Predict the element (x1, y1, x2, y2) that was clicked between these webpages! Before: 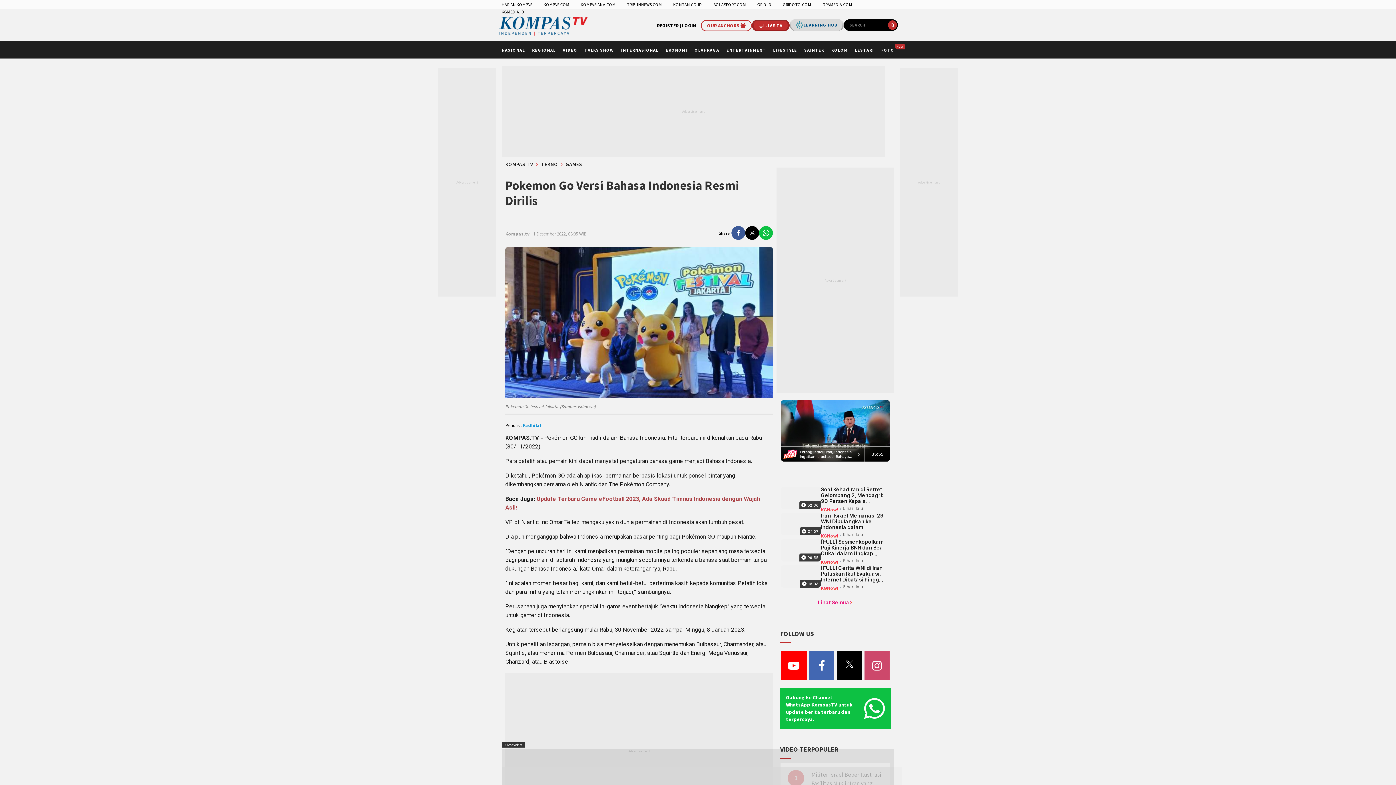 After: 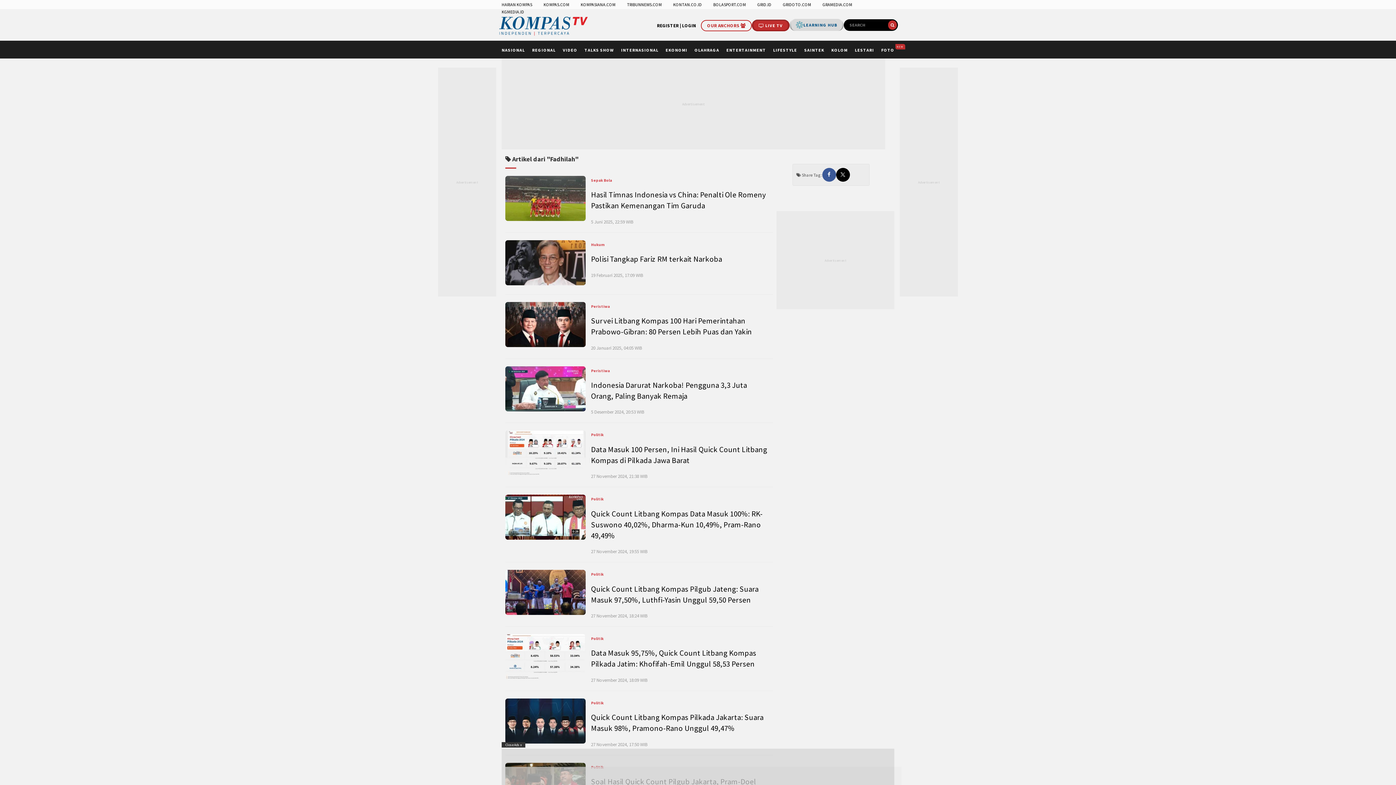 Action: label: Fadhilah bbox: (522, 422, 542, 428)